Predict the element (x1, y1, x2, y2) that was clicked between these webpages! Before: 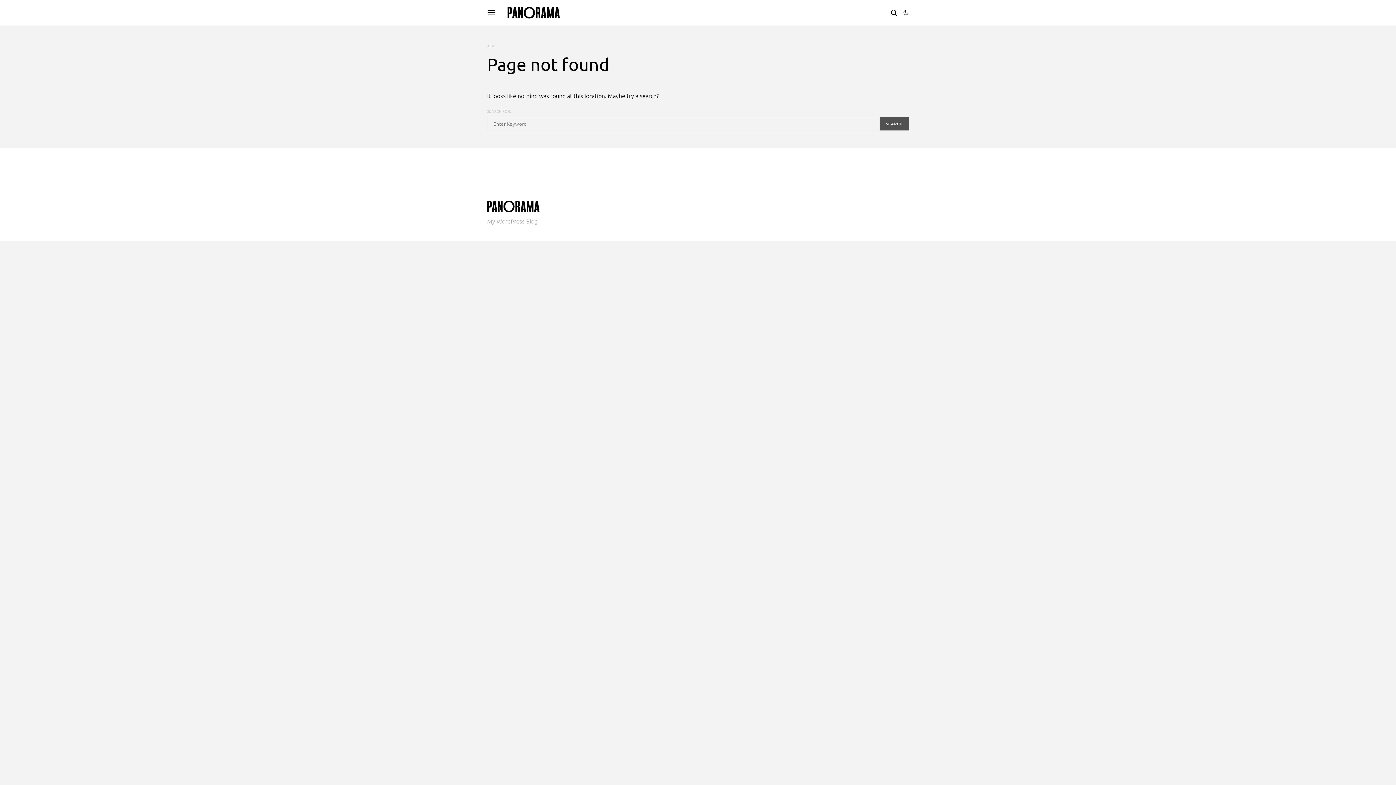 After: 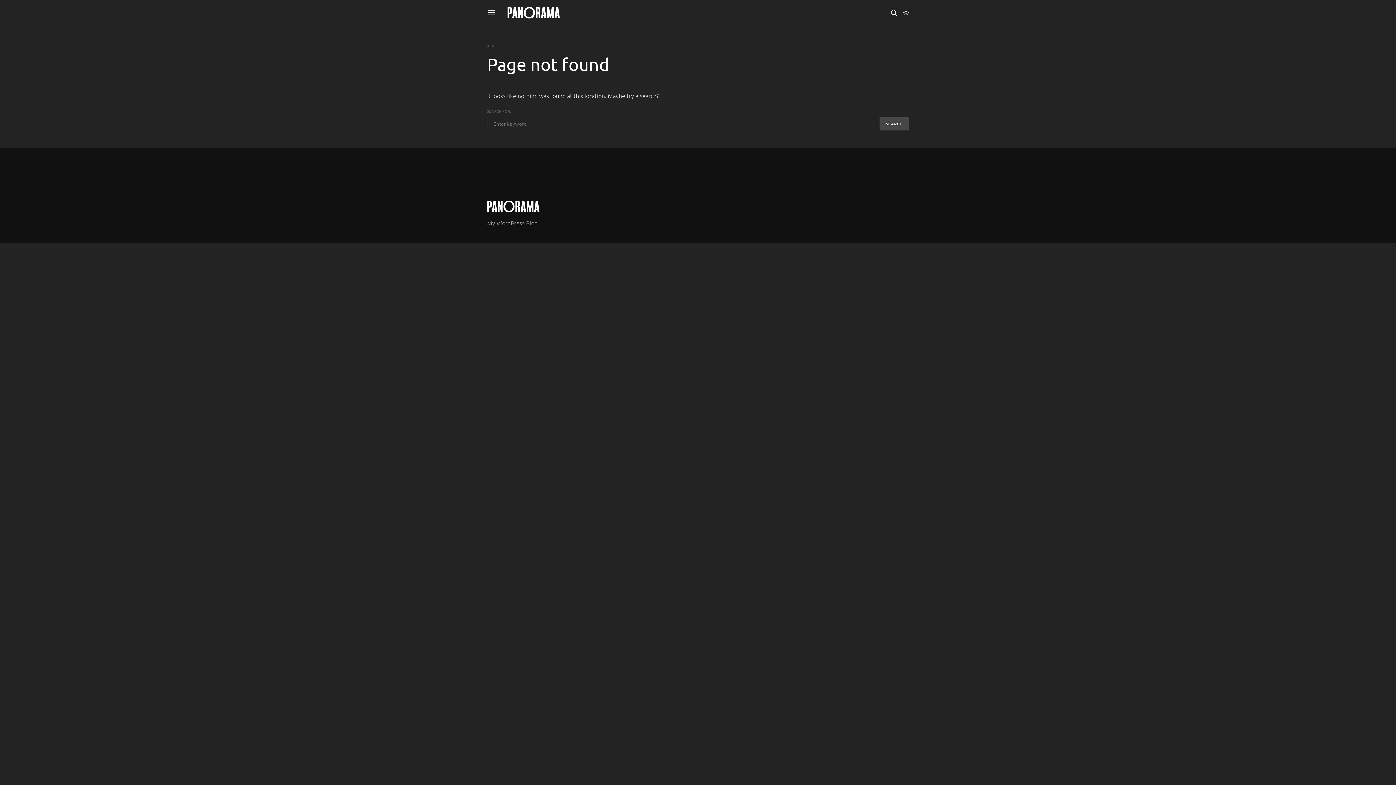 Action: bbox: (903, 9, 909, 15)